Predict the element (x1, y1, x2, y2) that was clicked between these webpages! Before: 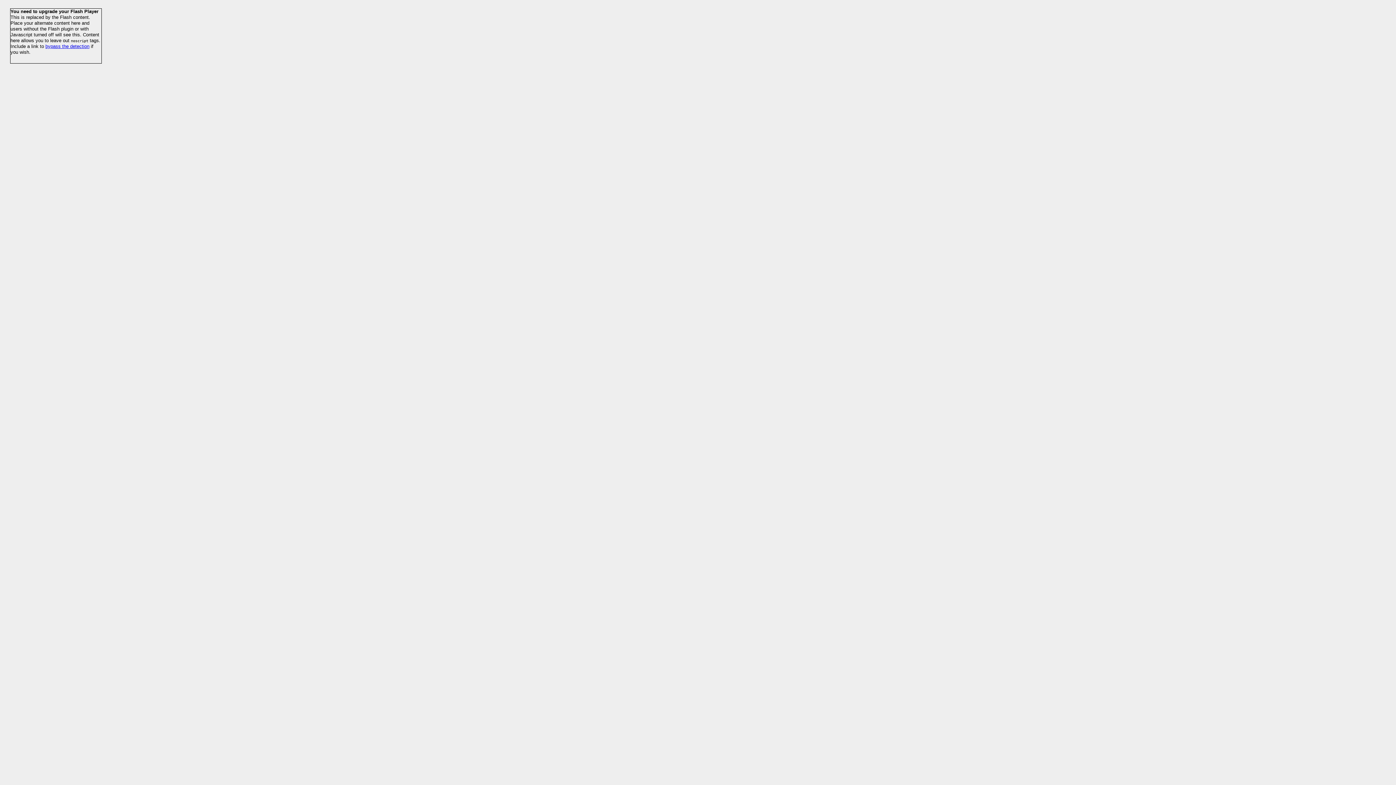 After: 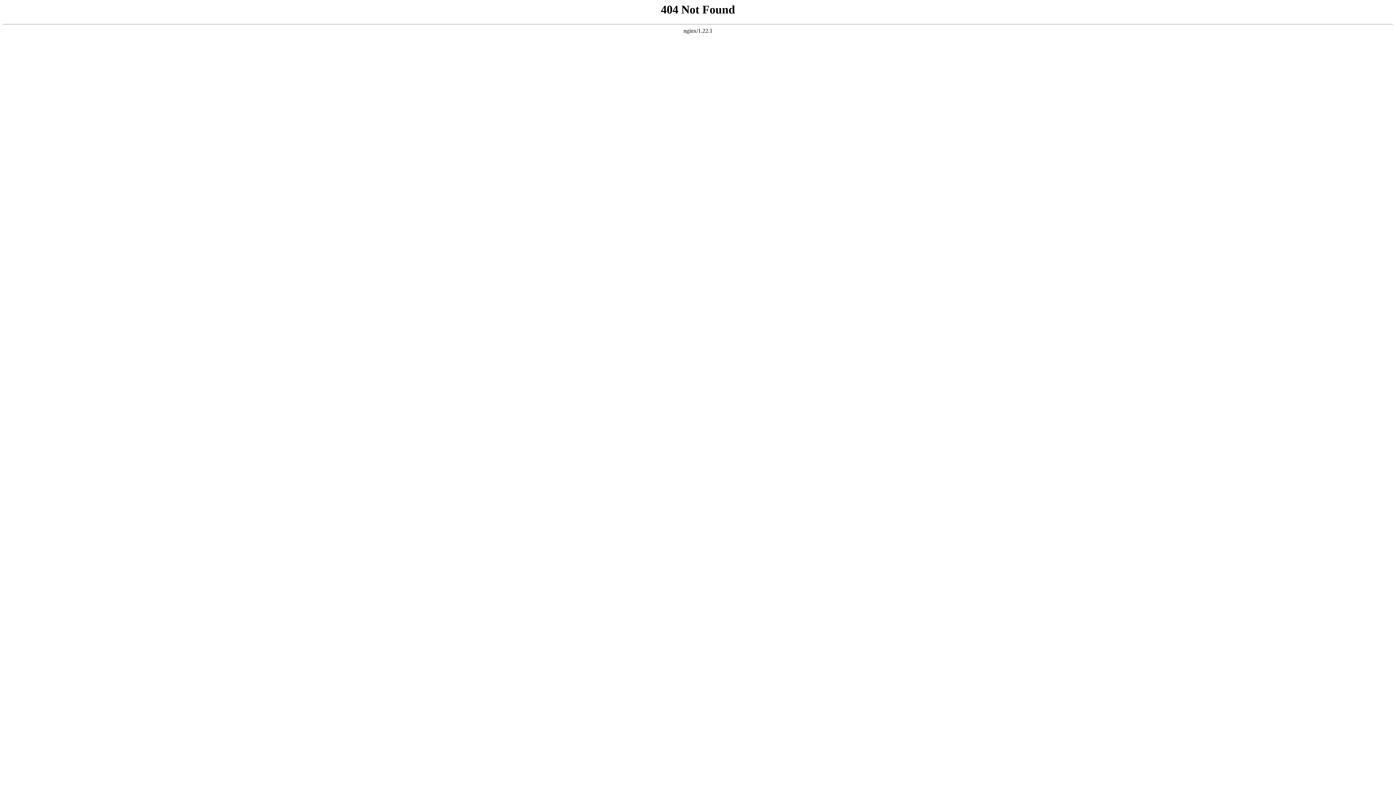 Action: bbox: (45, 43, 89, 49) label: bypass the detection